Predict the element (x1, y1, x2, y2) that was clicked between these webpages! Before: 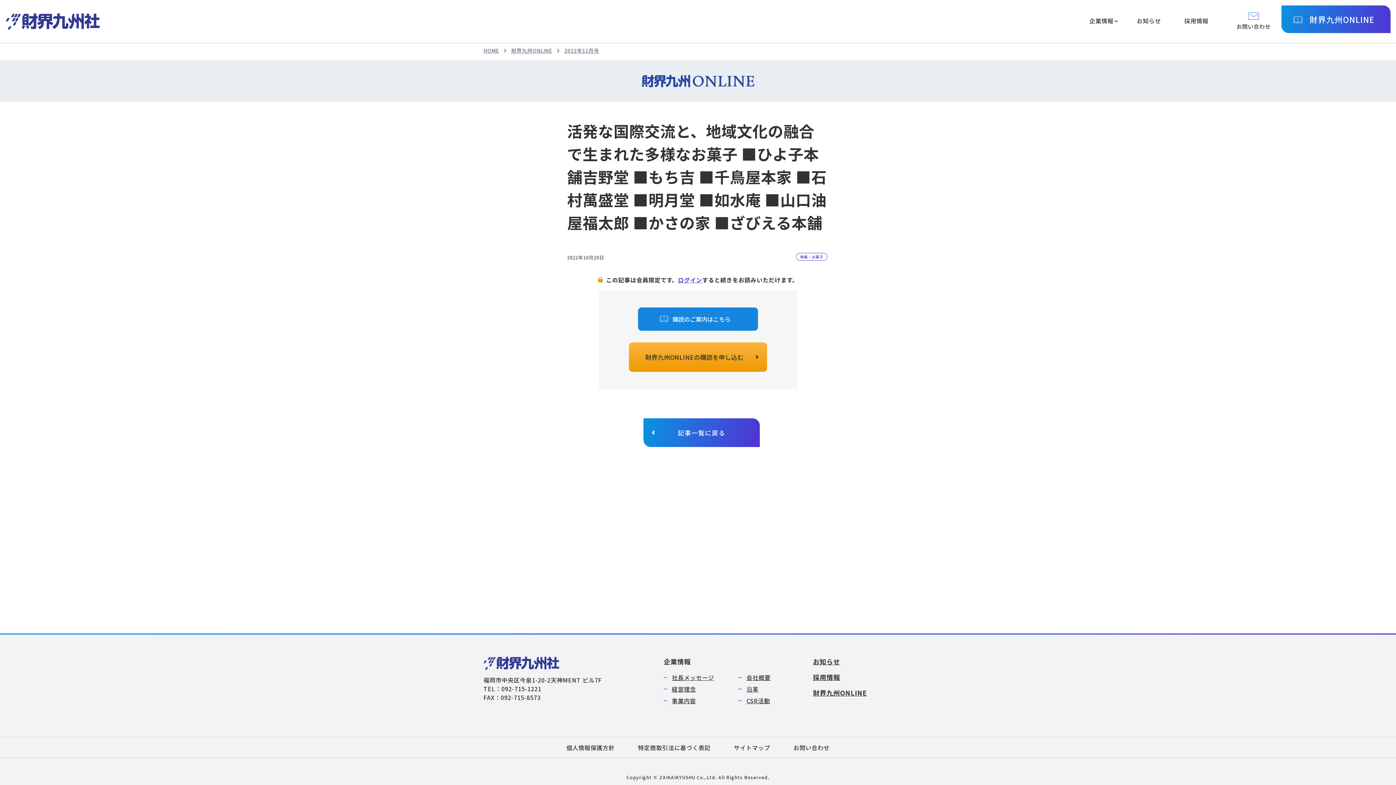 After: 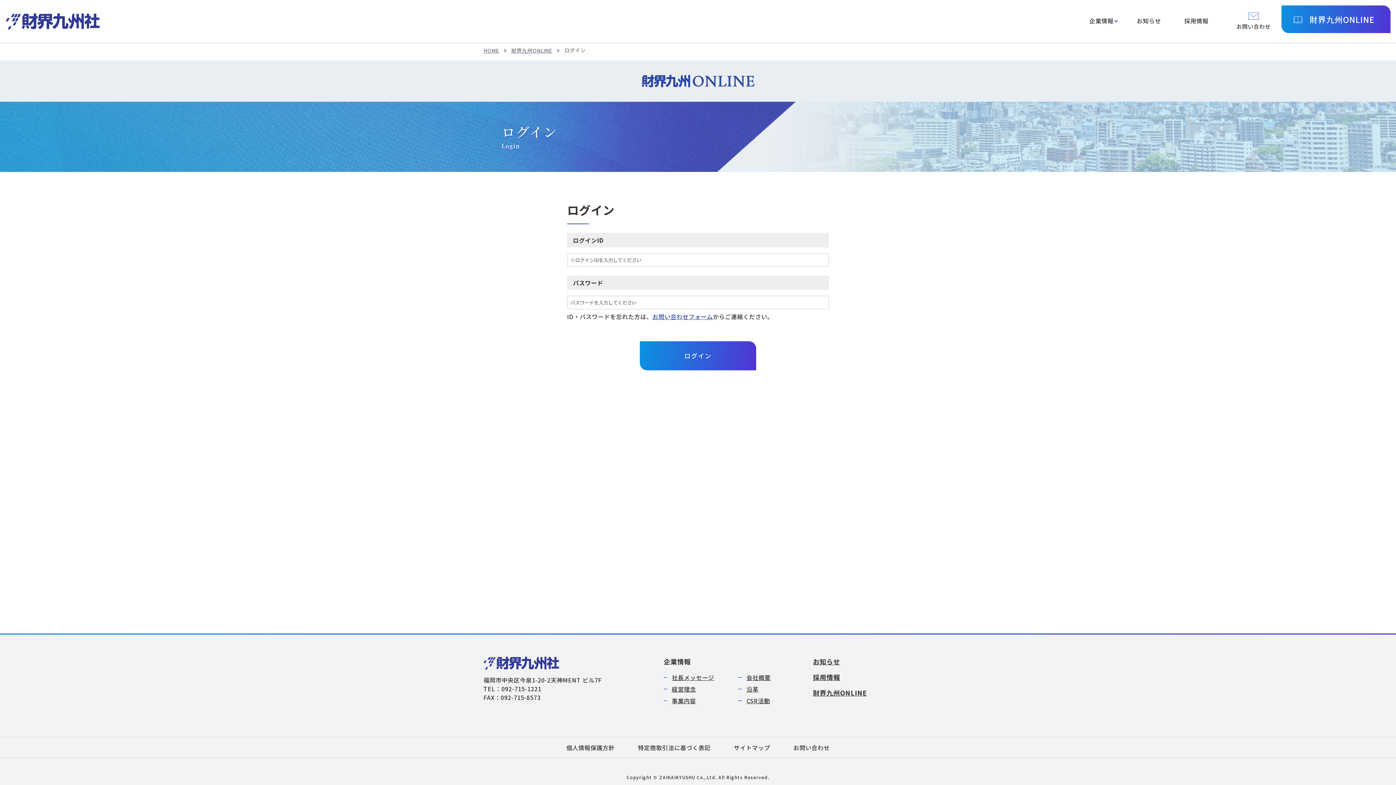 Action: label: ログイン bbox: (678, 275, 702, 284)